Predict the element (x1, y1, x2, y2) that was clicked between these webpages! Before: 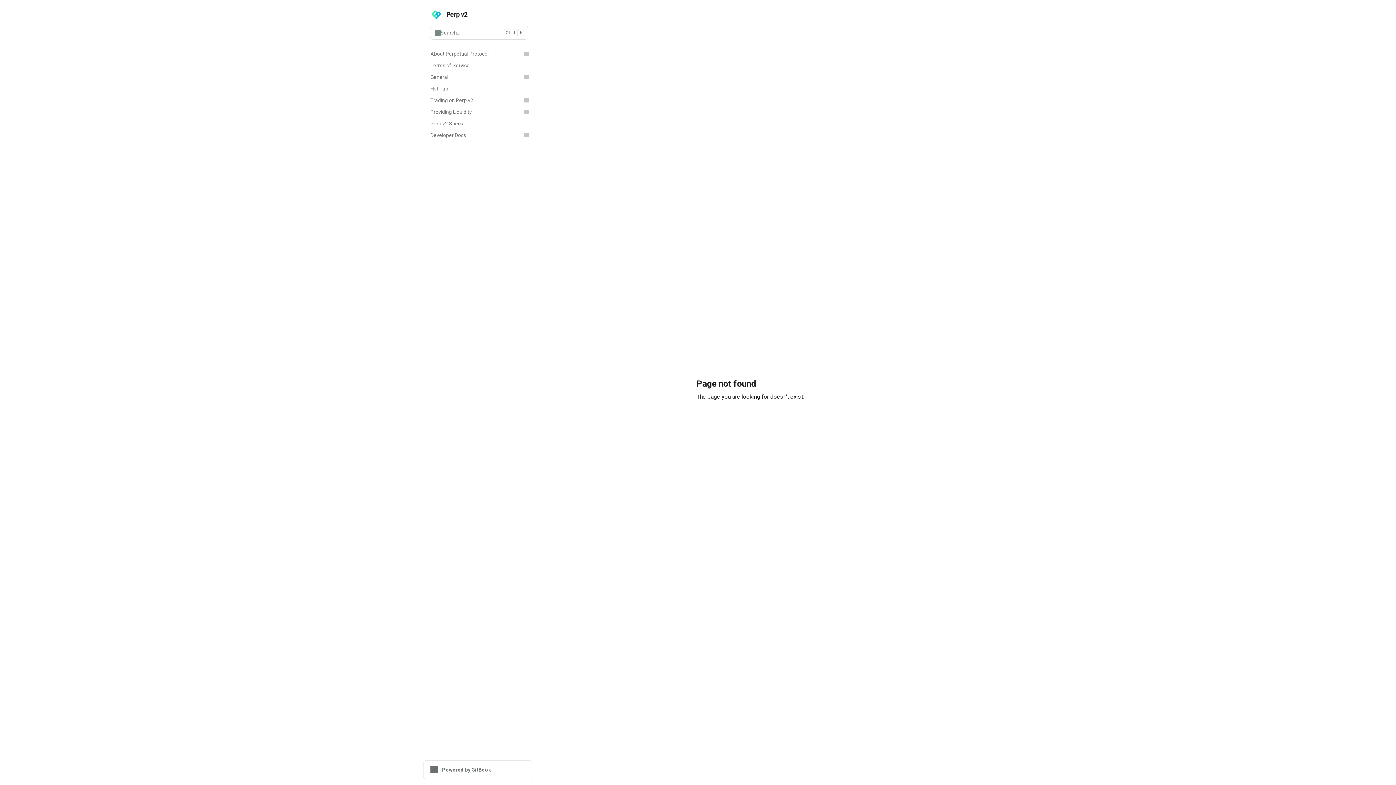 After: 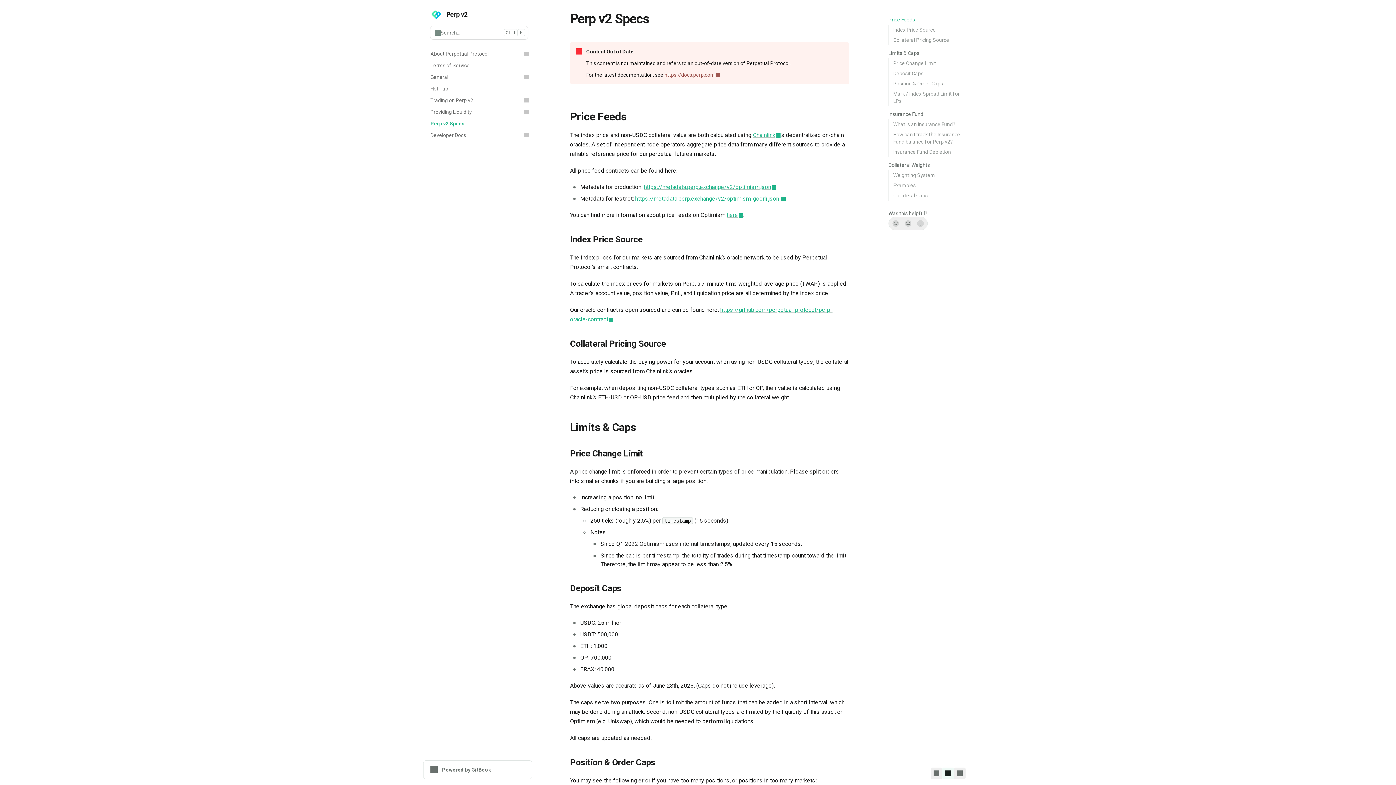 Action: label: Perp v2 Specs bbox: (426, 117, 532, 129)